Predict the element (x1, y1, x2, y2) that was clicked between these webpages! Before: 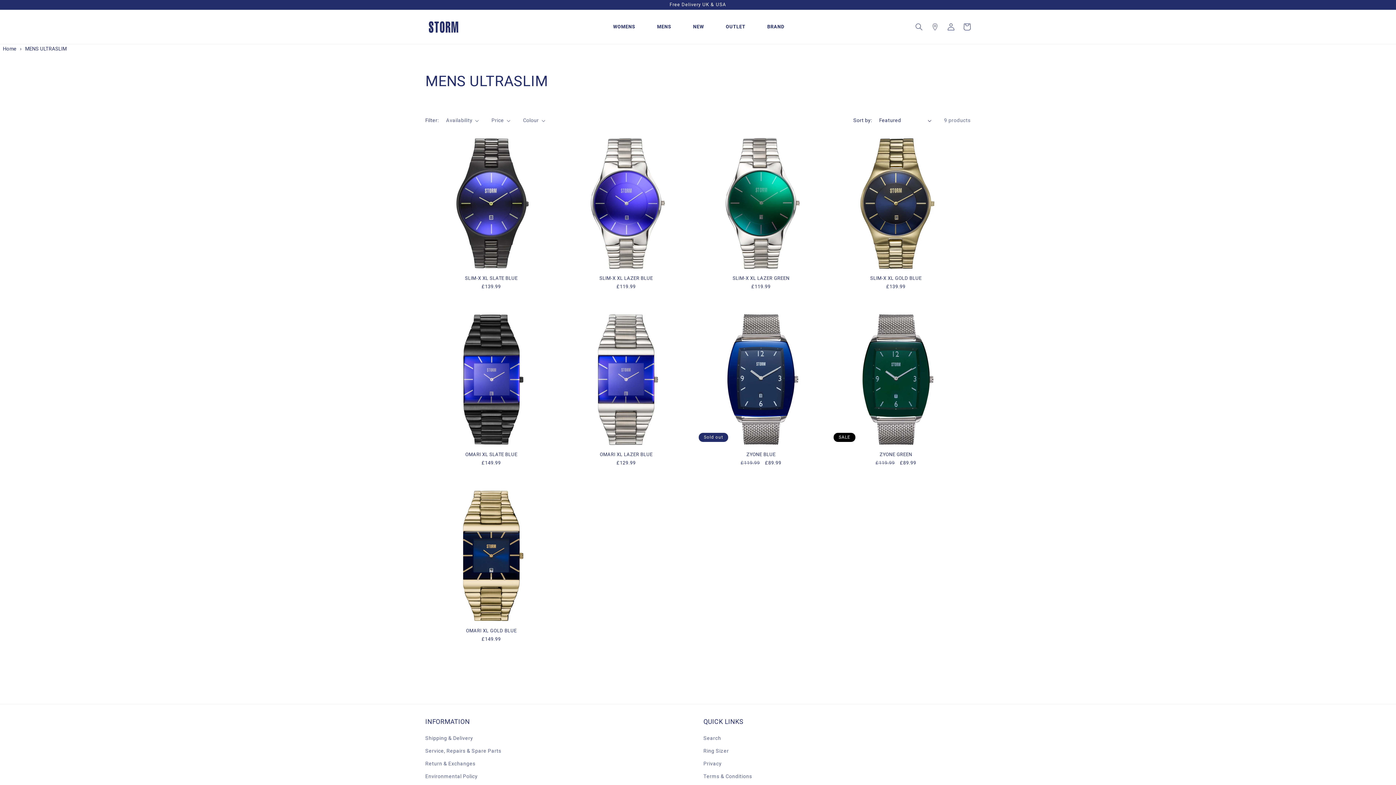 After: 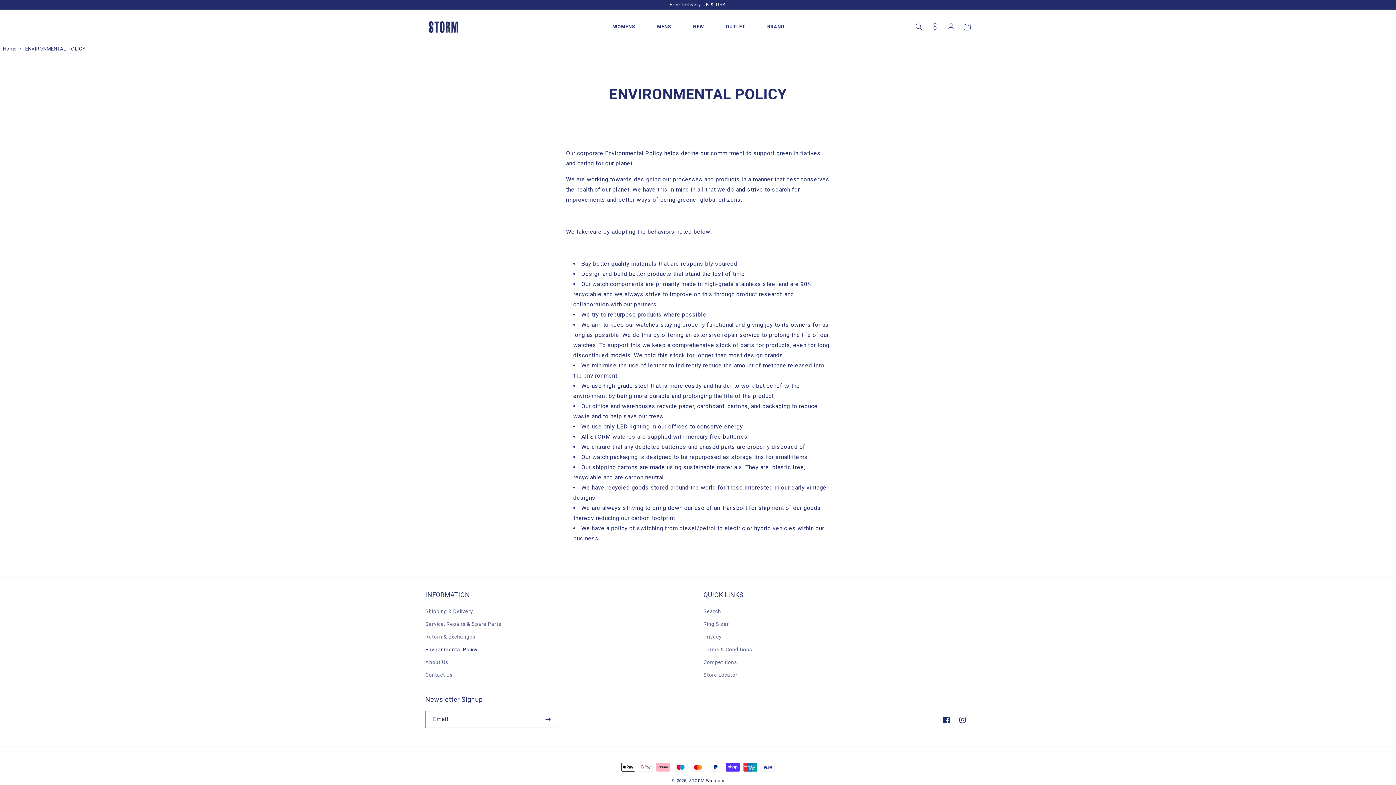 Action: label: Environmental Policy bbox: (425, 770, 477, 783)